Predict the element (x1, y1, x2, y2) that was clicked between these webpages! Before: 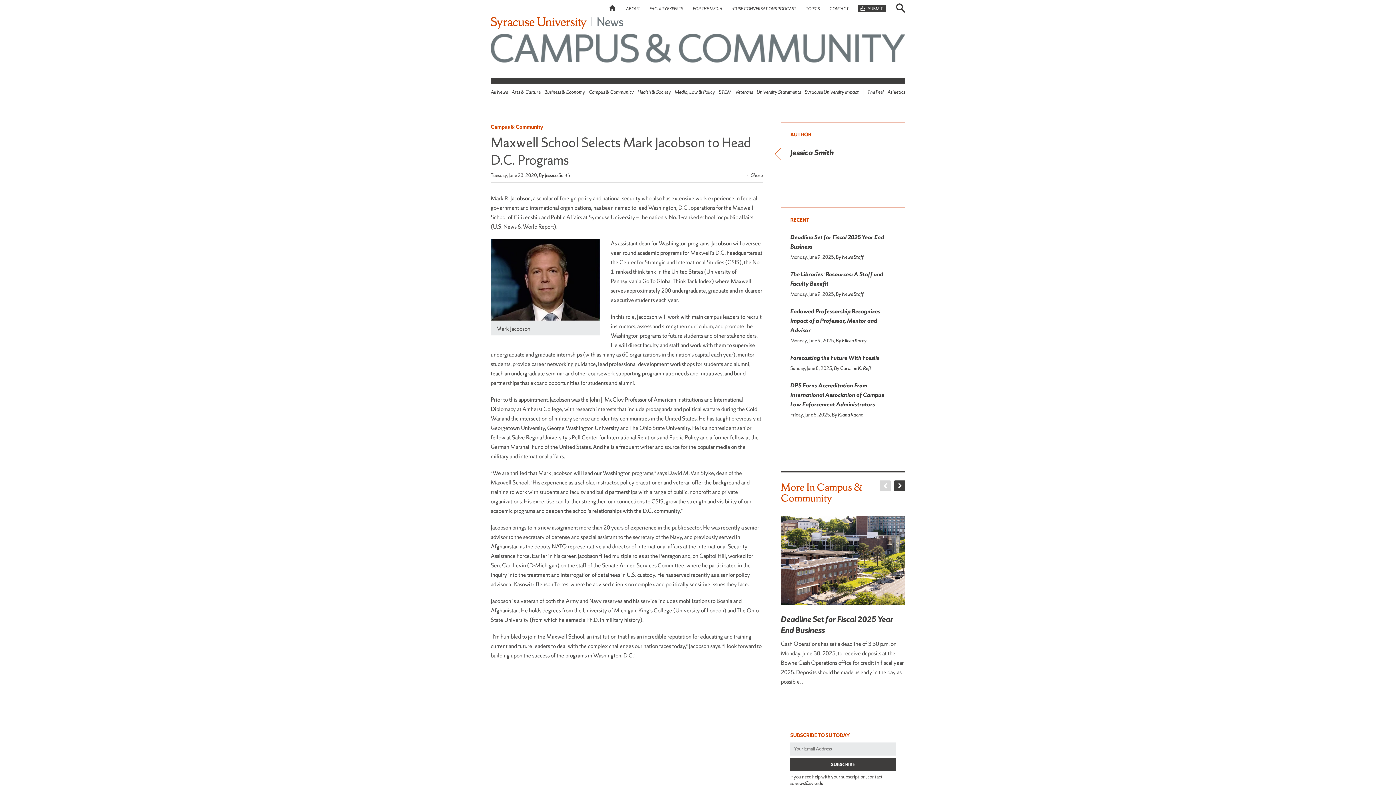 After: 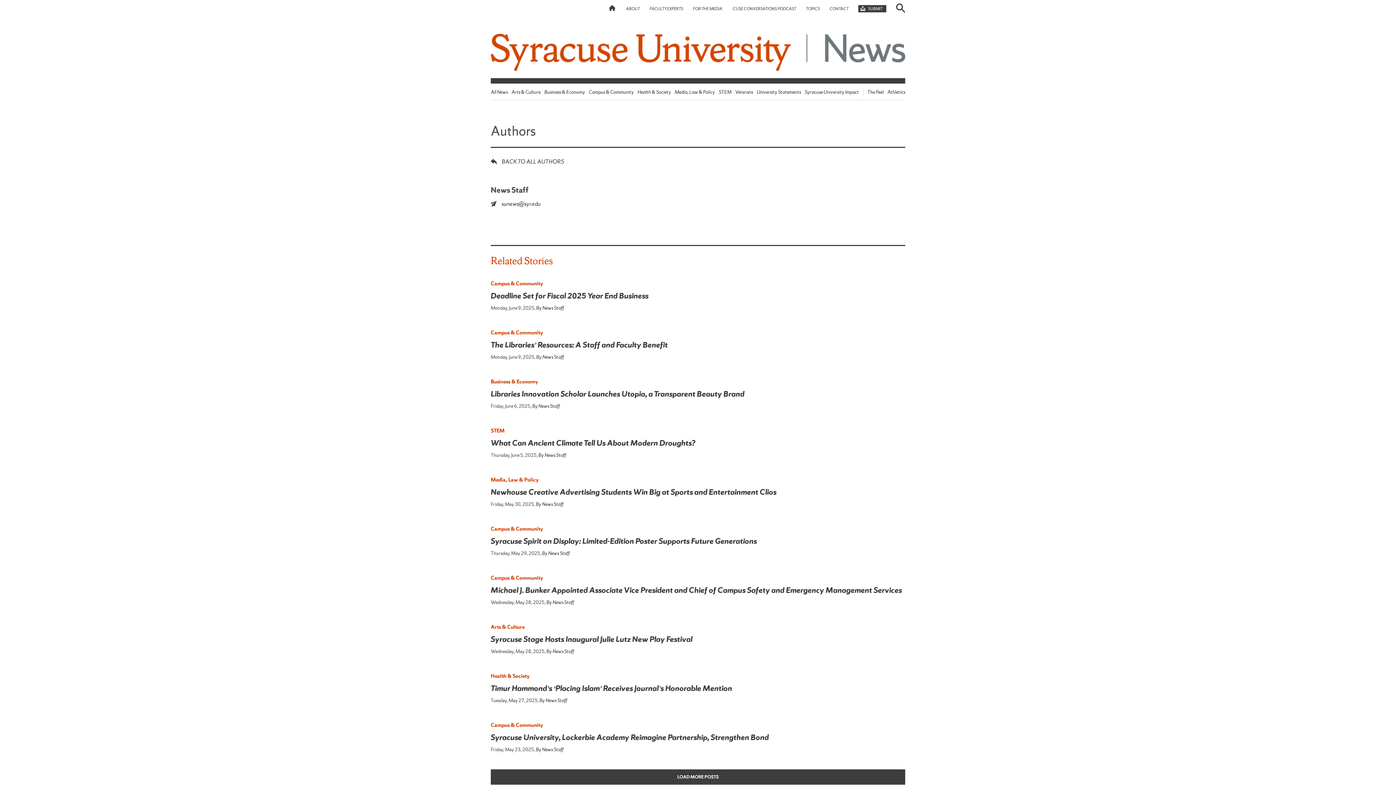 Action: label: By News Staff bbox: (836, 254, 863, 260)